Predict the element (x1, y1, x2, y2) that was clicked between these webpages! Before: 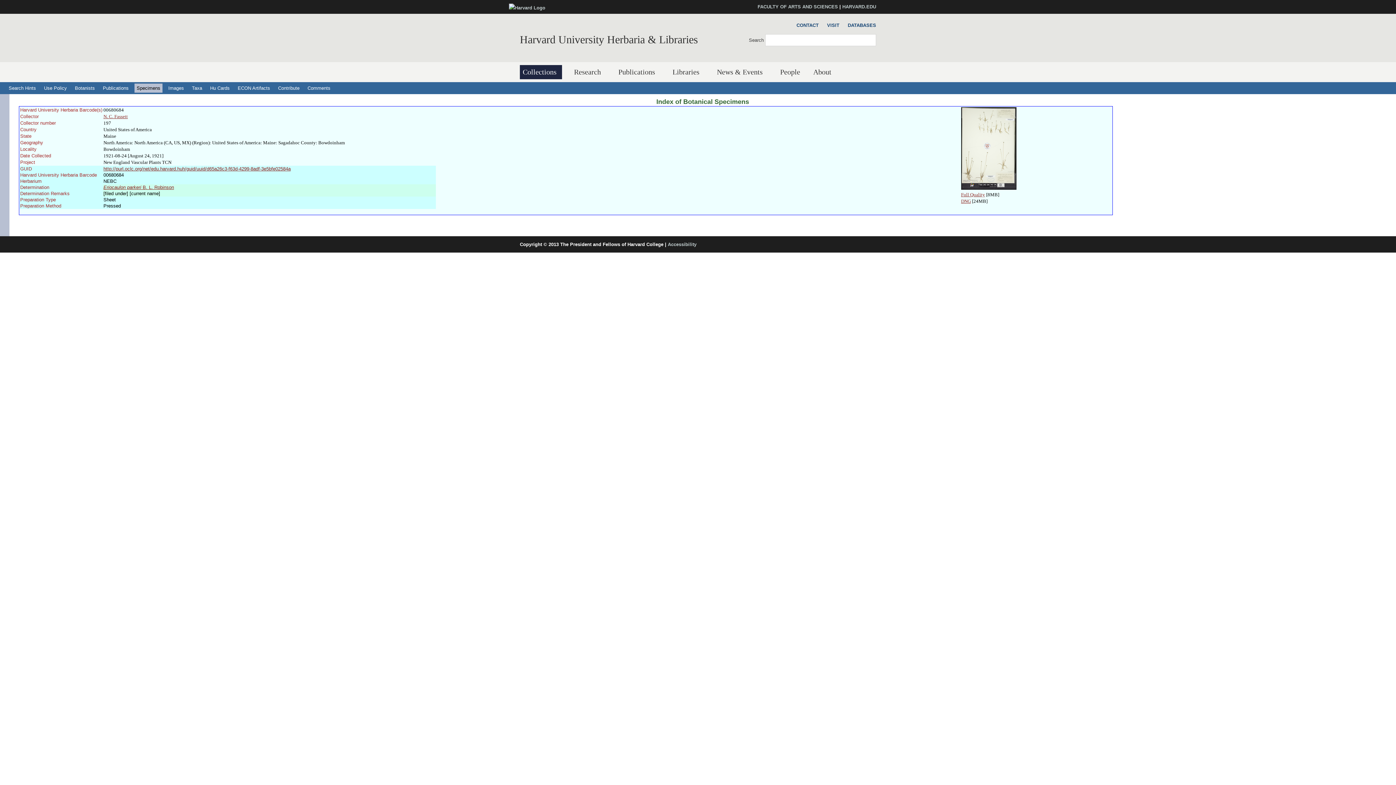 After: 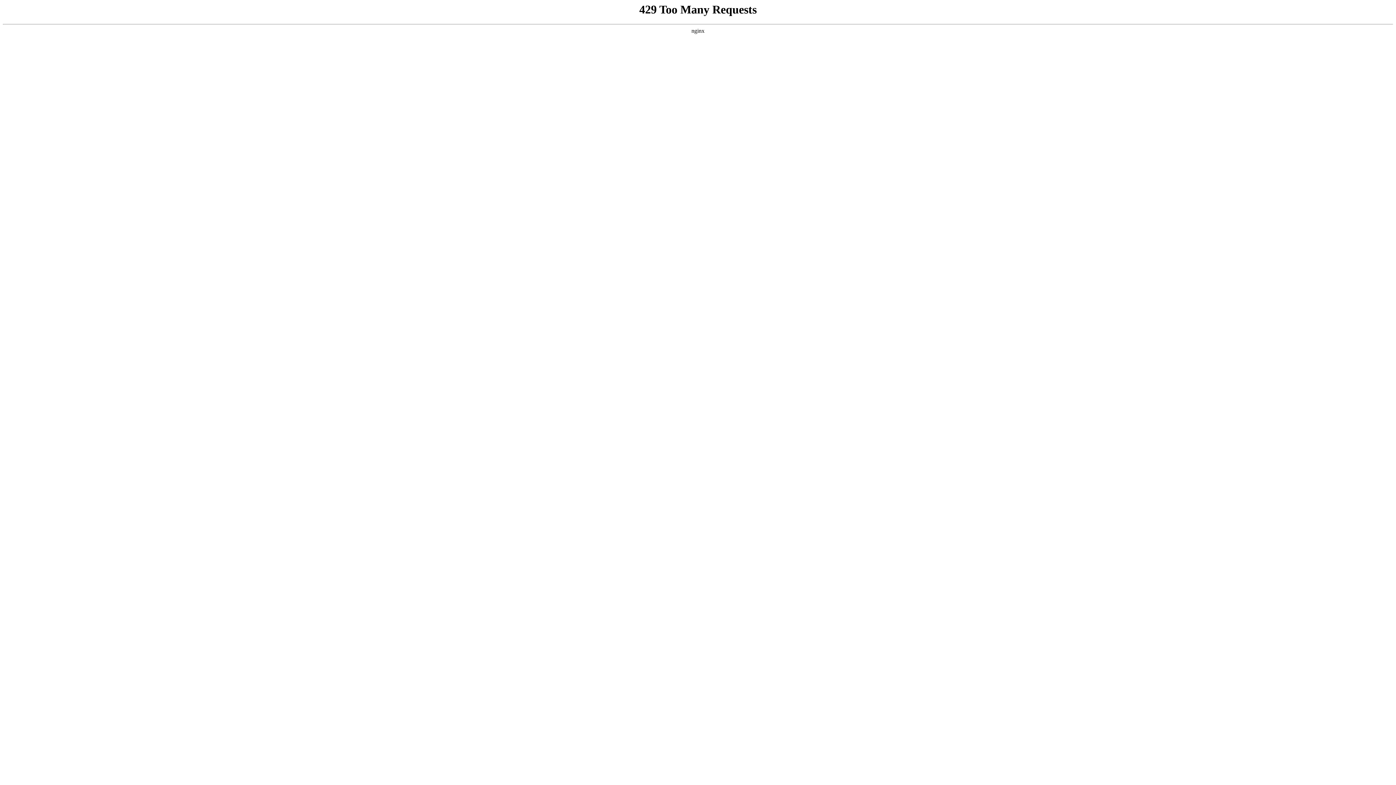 Action: bbox: (509, 5, 545, 10)